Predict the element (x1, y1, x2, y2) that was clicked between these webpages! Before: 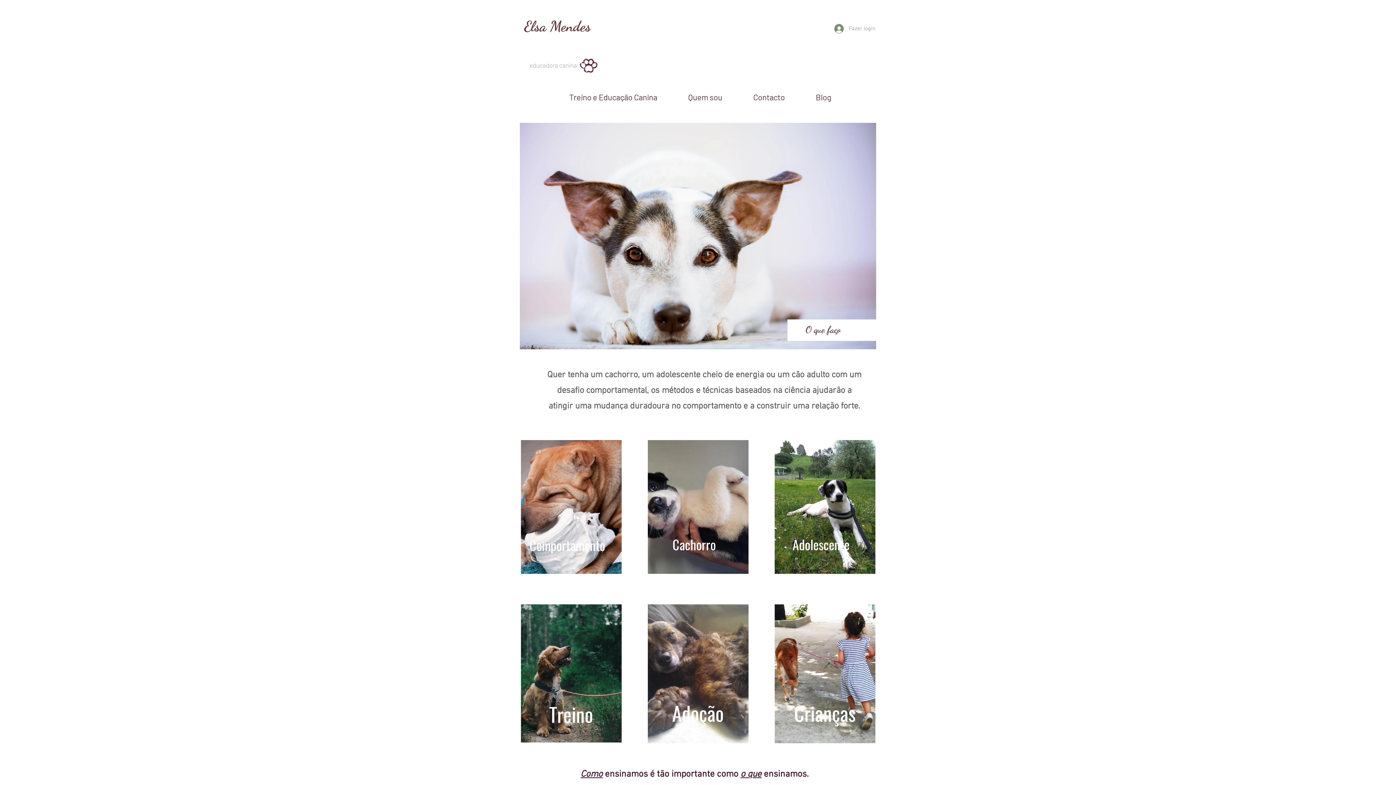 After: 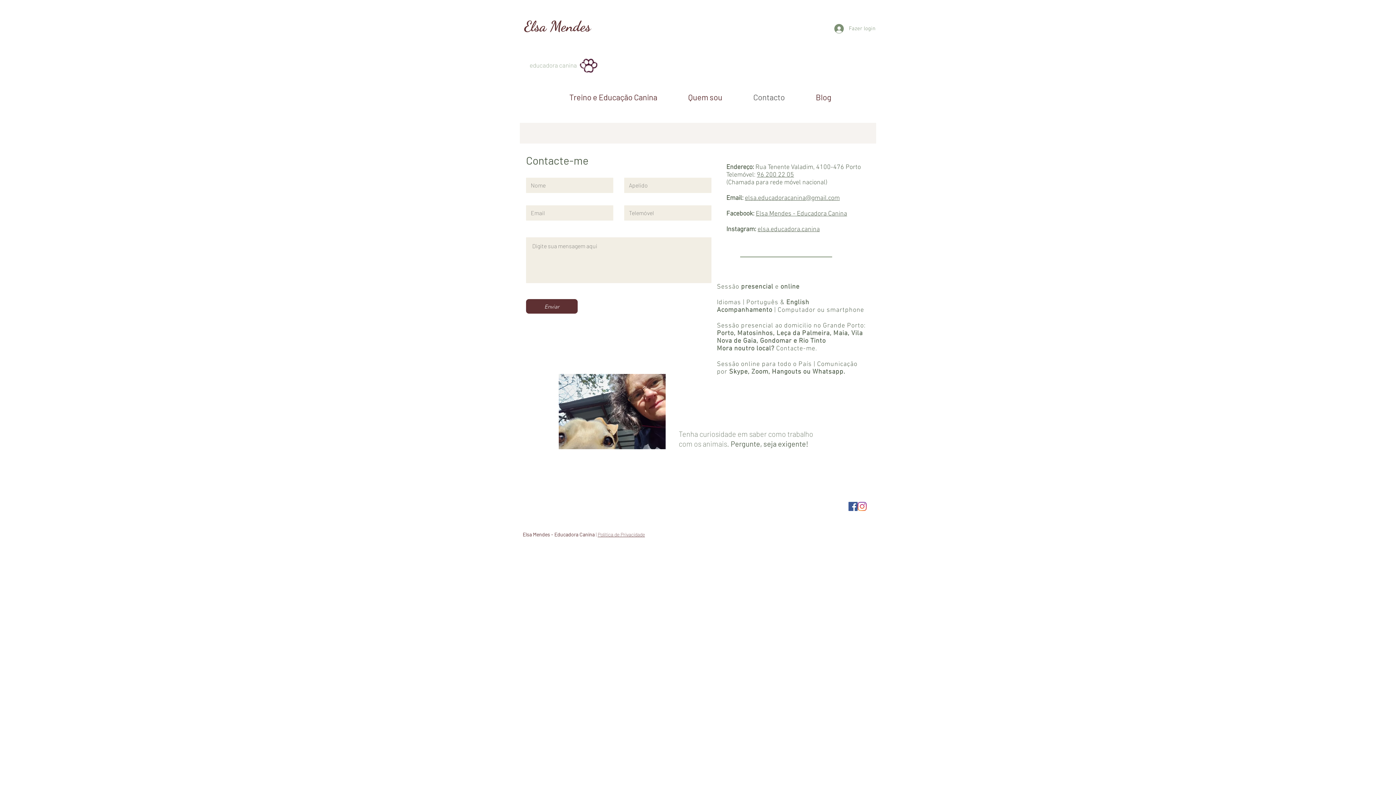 Action: label: Contacto bbox: (728, 90, 790, 104)